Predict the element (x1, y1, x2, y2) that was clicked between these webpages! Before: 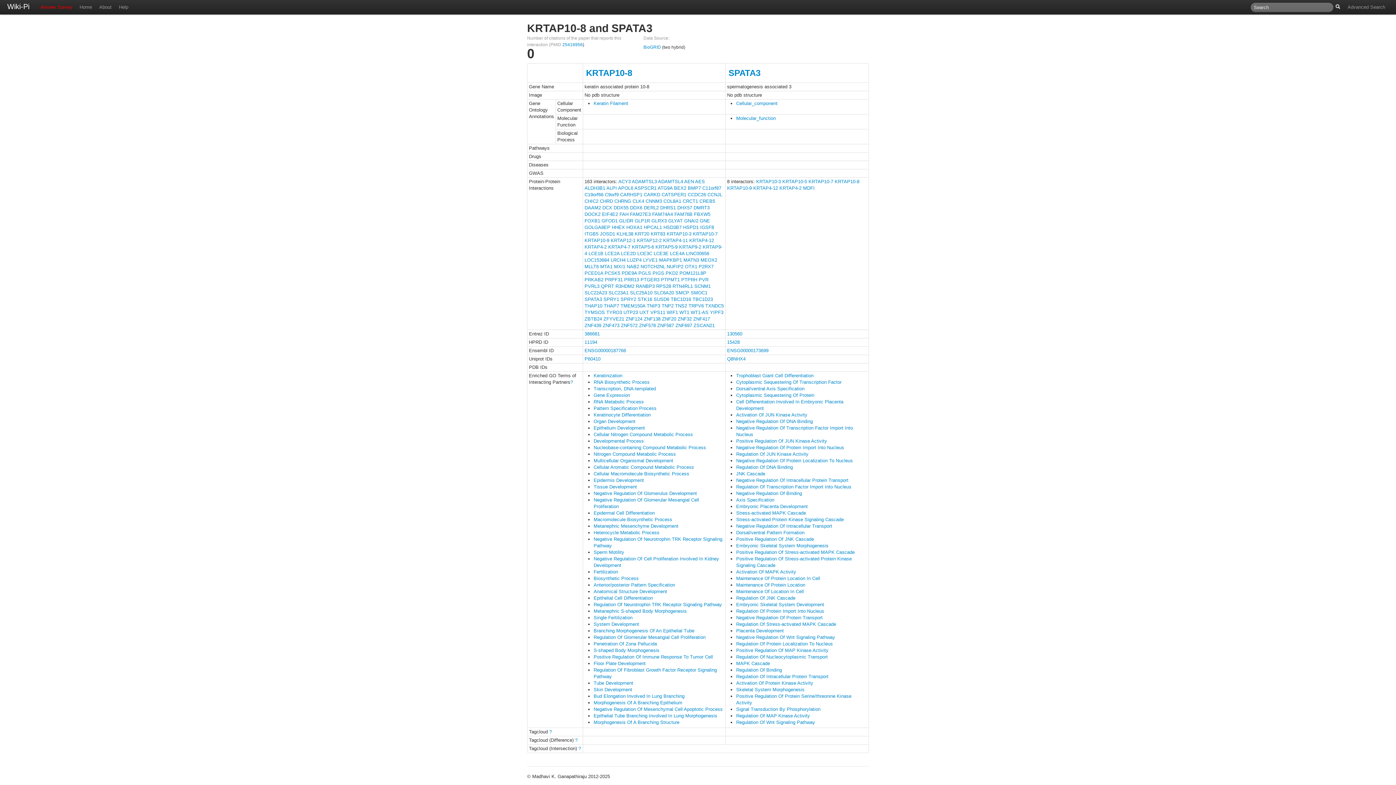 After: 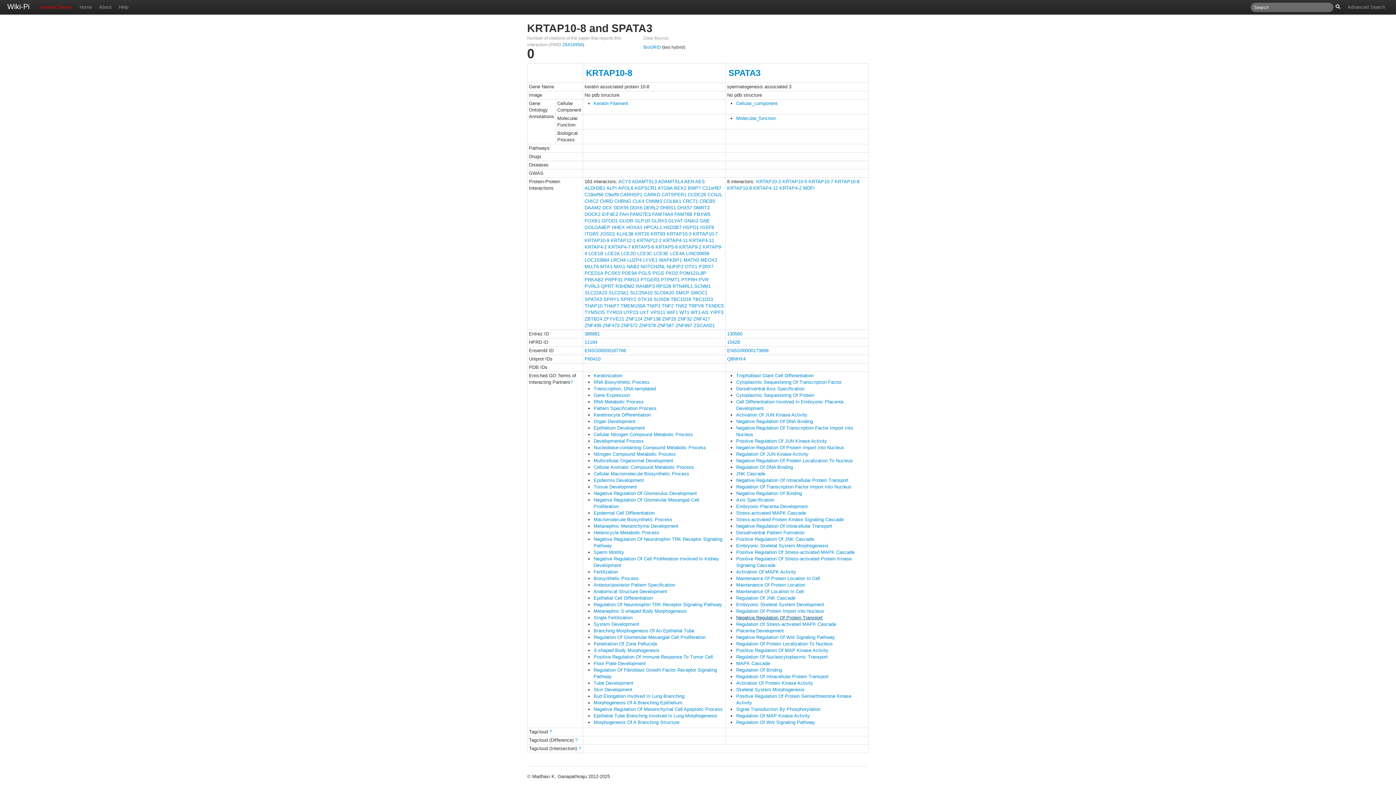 Action: label: Negative Regulation Of Protein Transport bbox: (736, 615, 822, 620)